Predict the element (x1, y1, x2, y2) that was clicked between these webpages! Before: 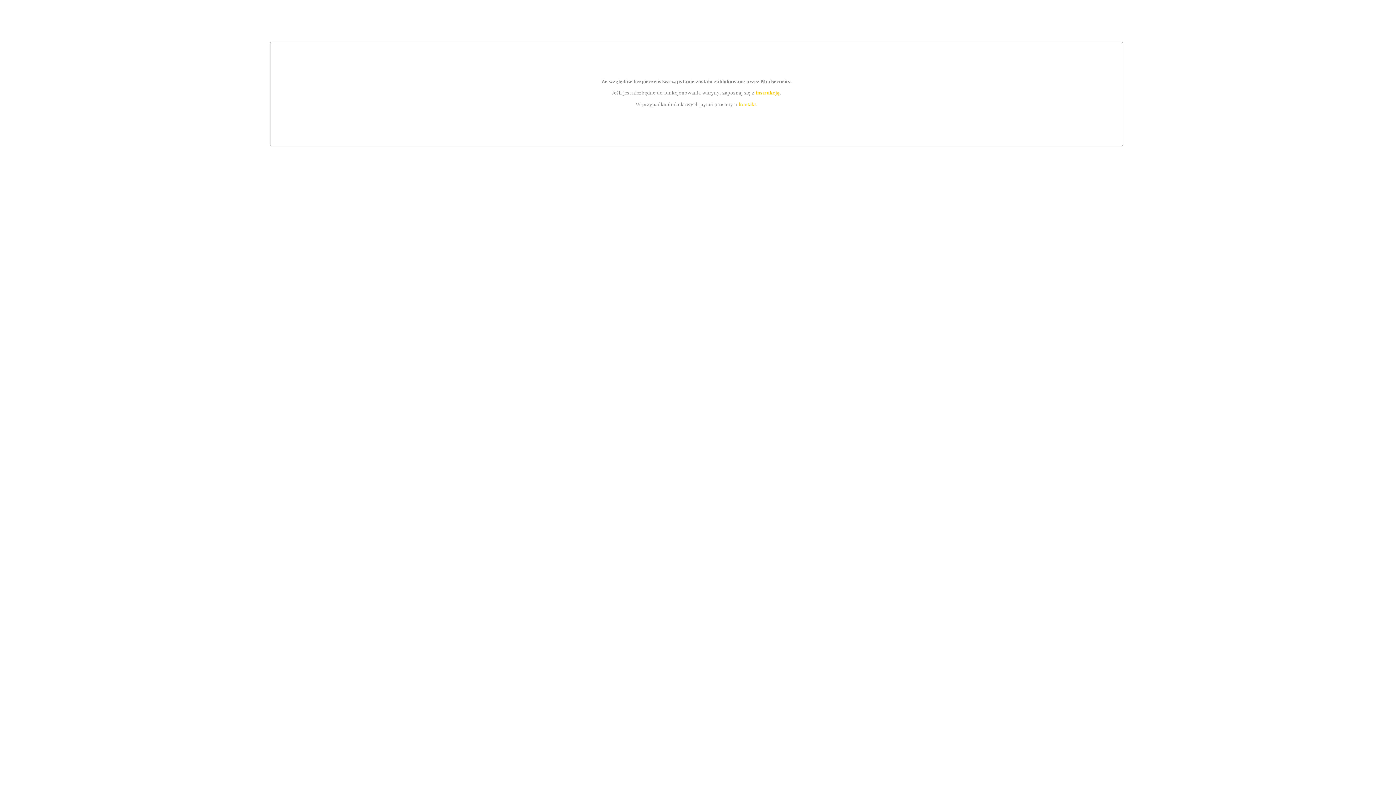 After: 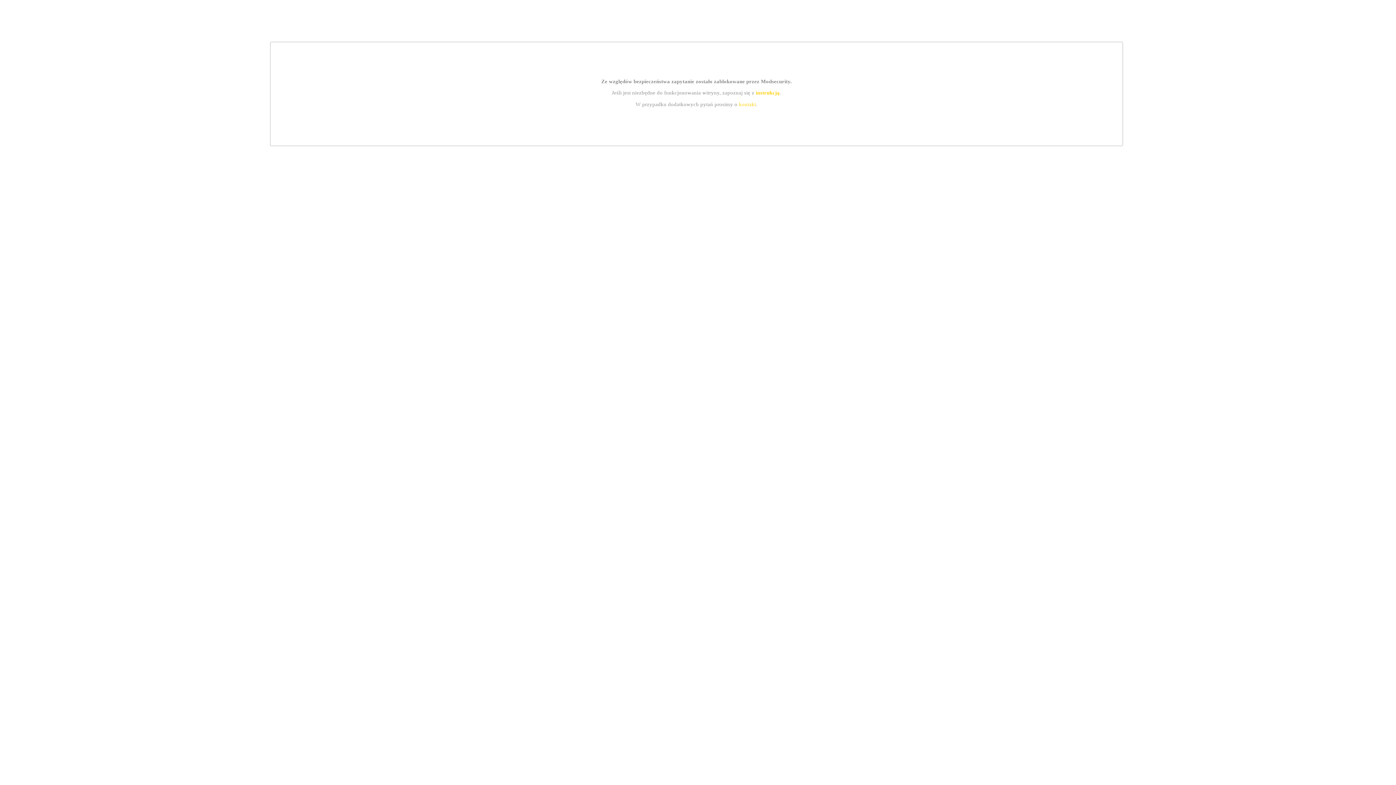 Action: bbox: (755, 89, 779, 95) label: instrukcją